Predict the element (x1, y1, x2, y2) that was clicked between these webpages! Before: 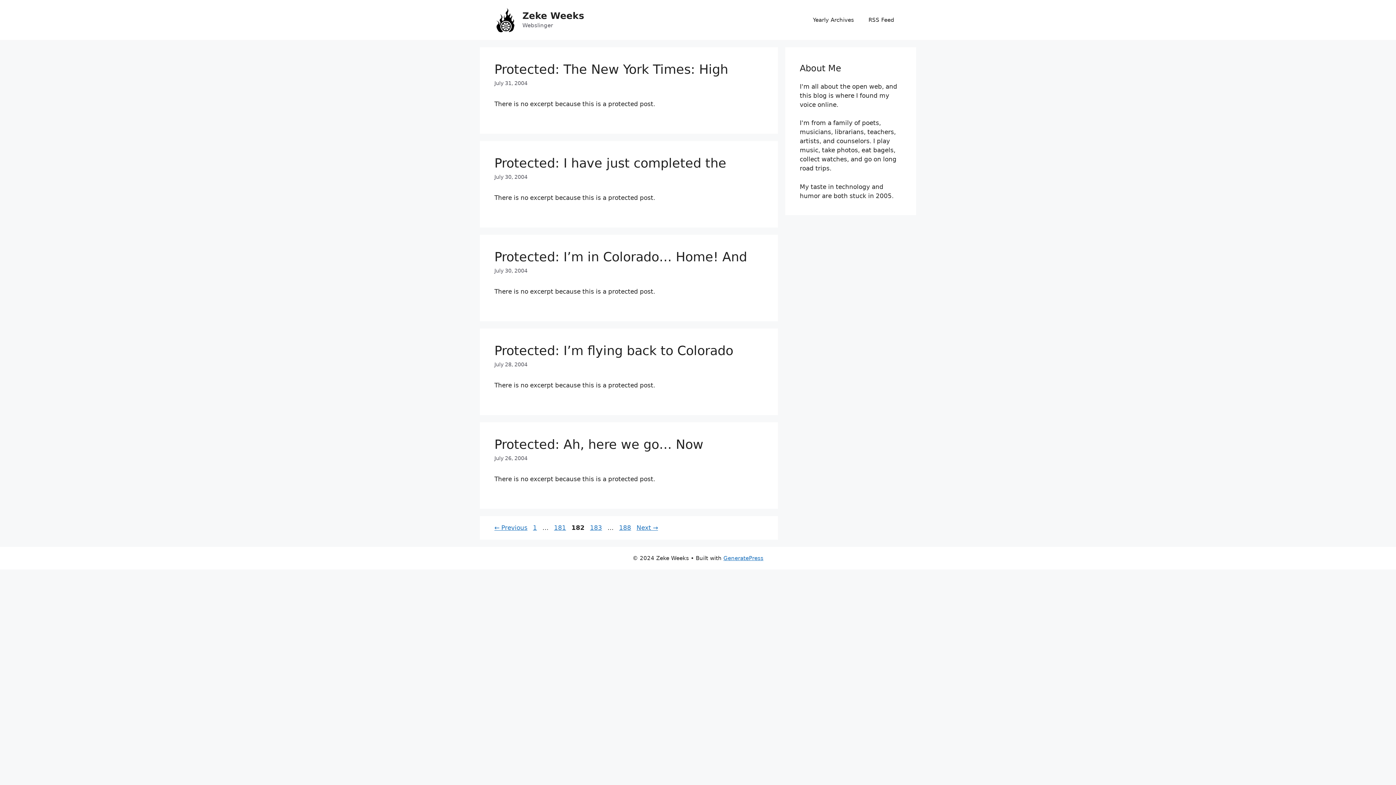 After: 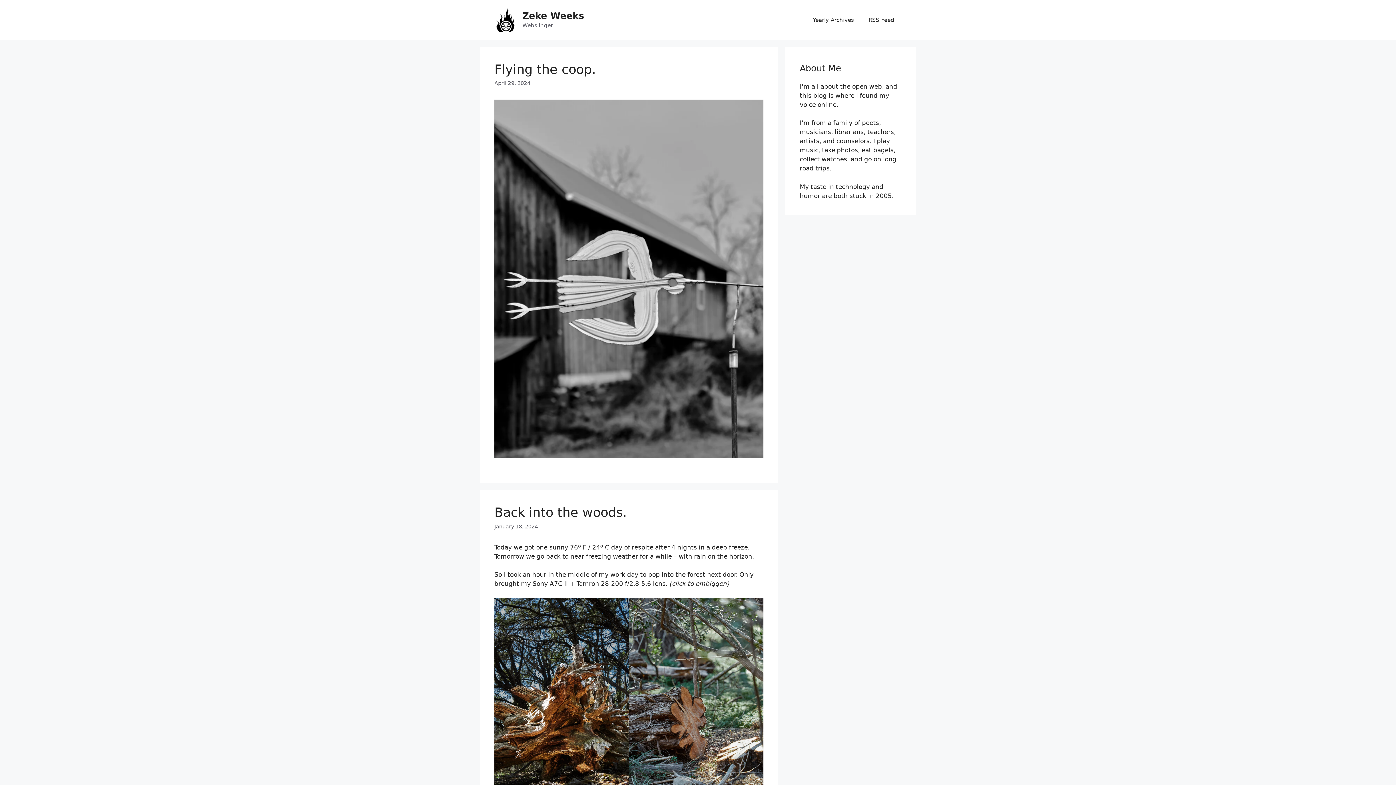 Action: bbox: (494, 15, 516, 23)